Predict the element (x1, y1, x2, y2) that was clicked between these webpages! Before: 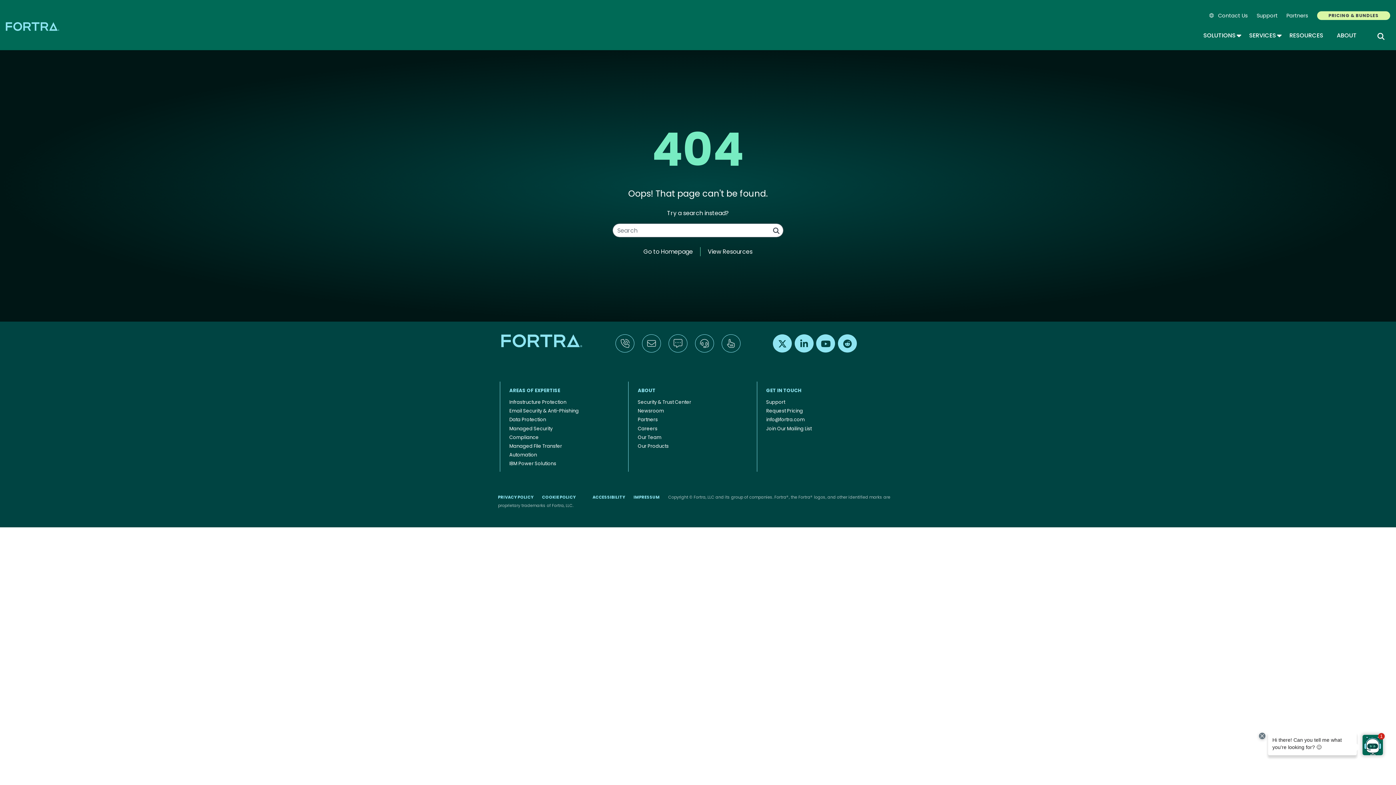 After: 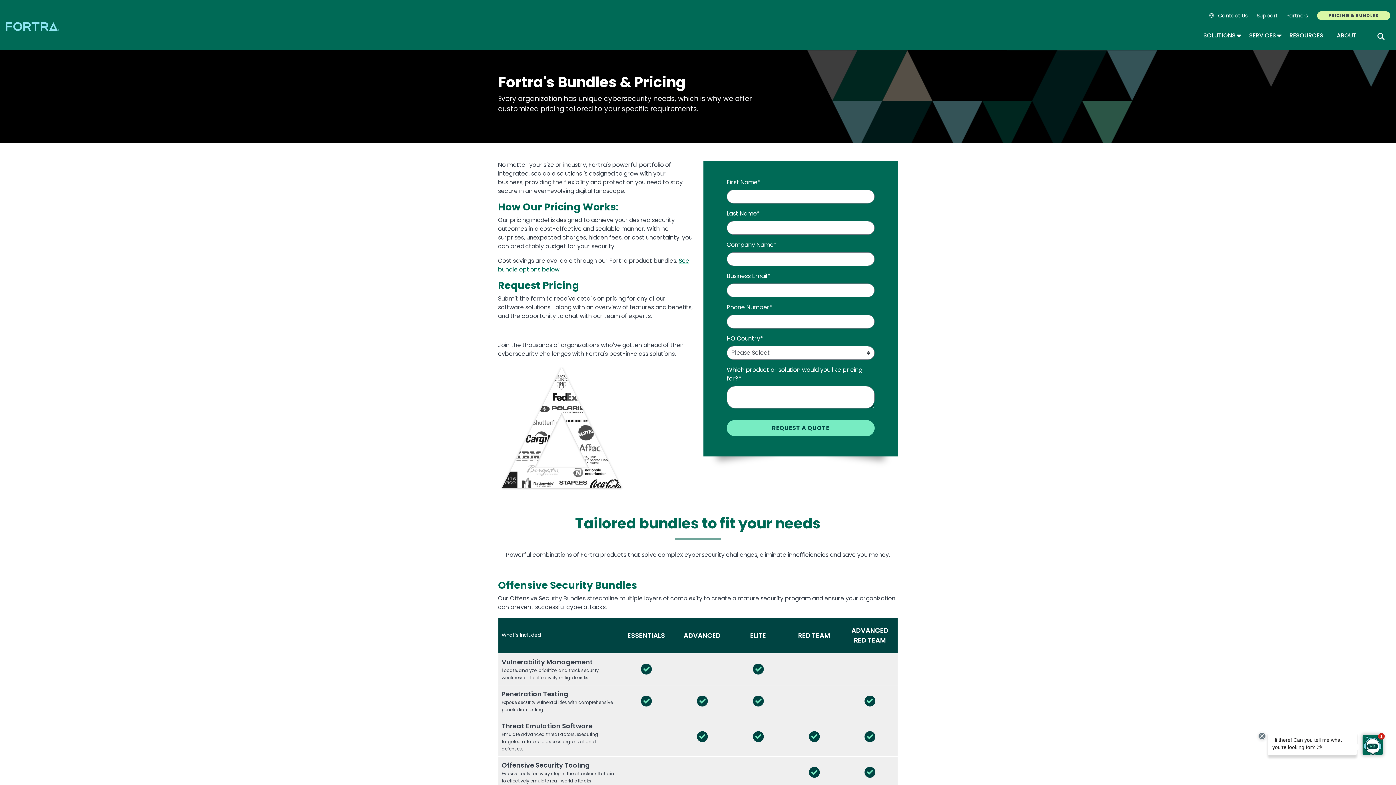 Action: bbox: (1317, 11, 1390, 20) label: PRICING & BUNDLES